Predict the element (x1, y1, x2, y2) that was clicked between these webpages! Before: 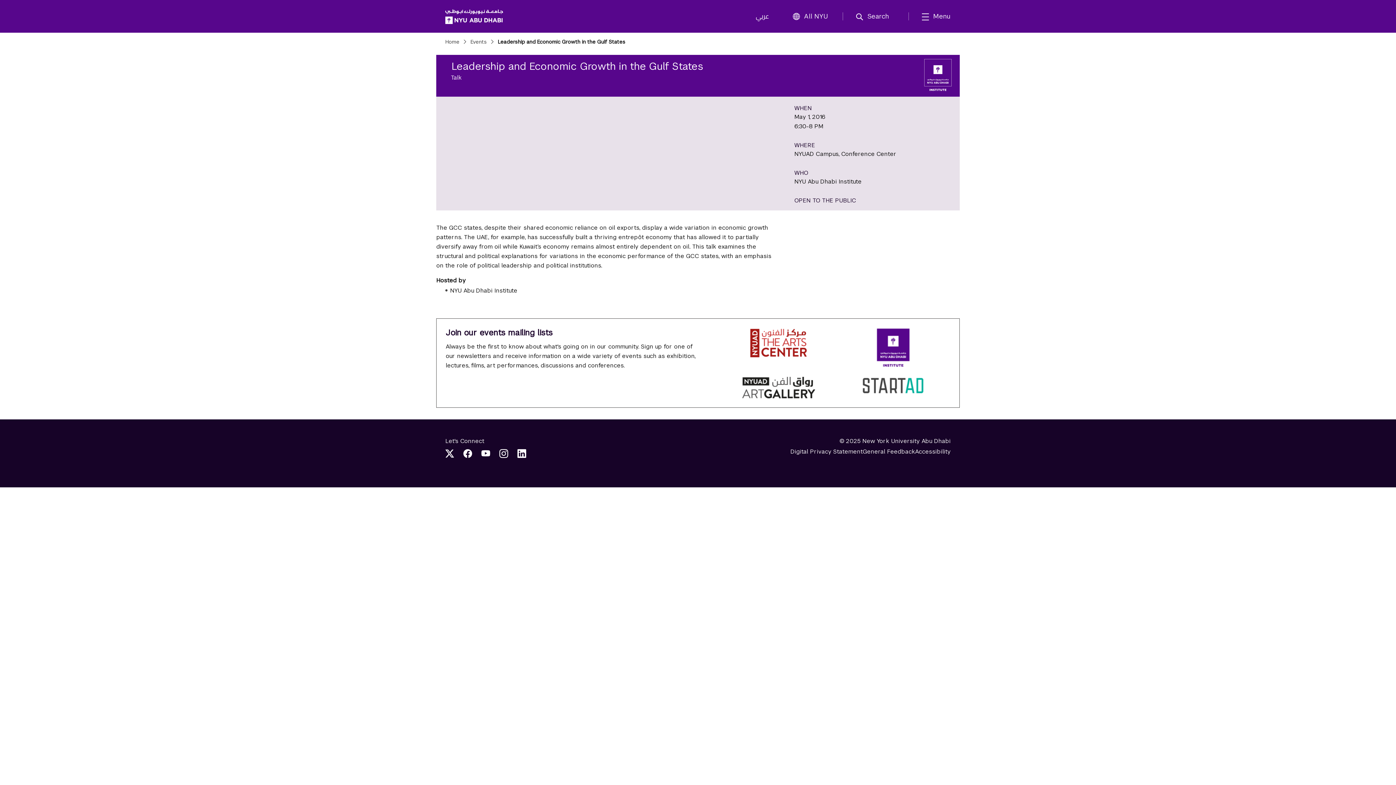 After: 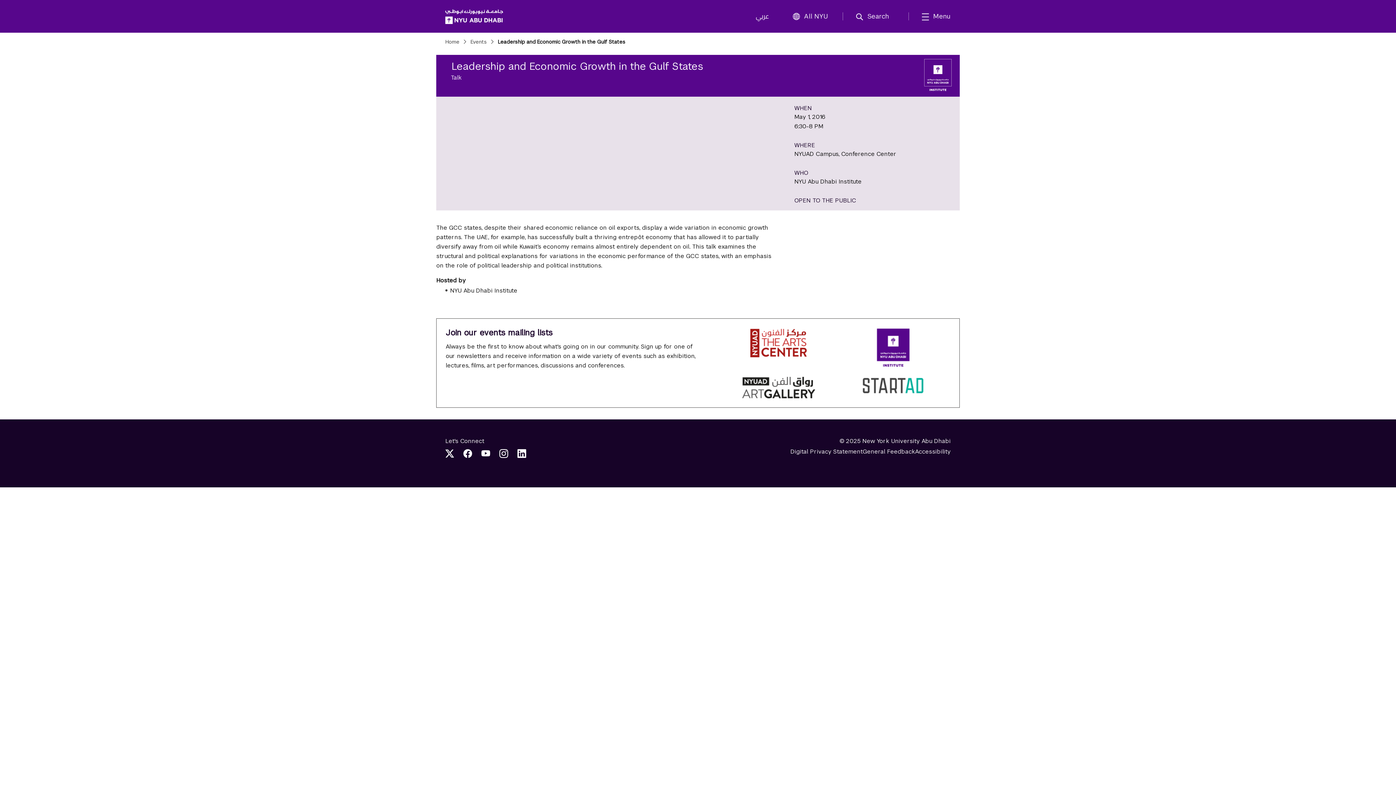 Action: bbox: (794, 150, 896, 157) label: NYUAD Campus, Conference Center